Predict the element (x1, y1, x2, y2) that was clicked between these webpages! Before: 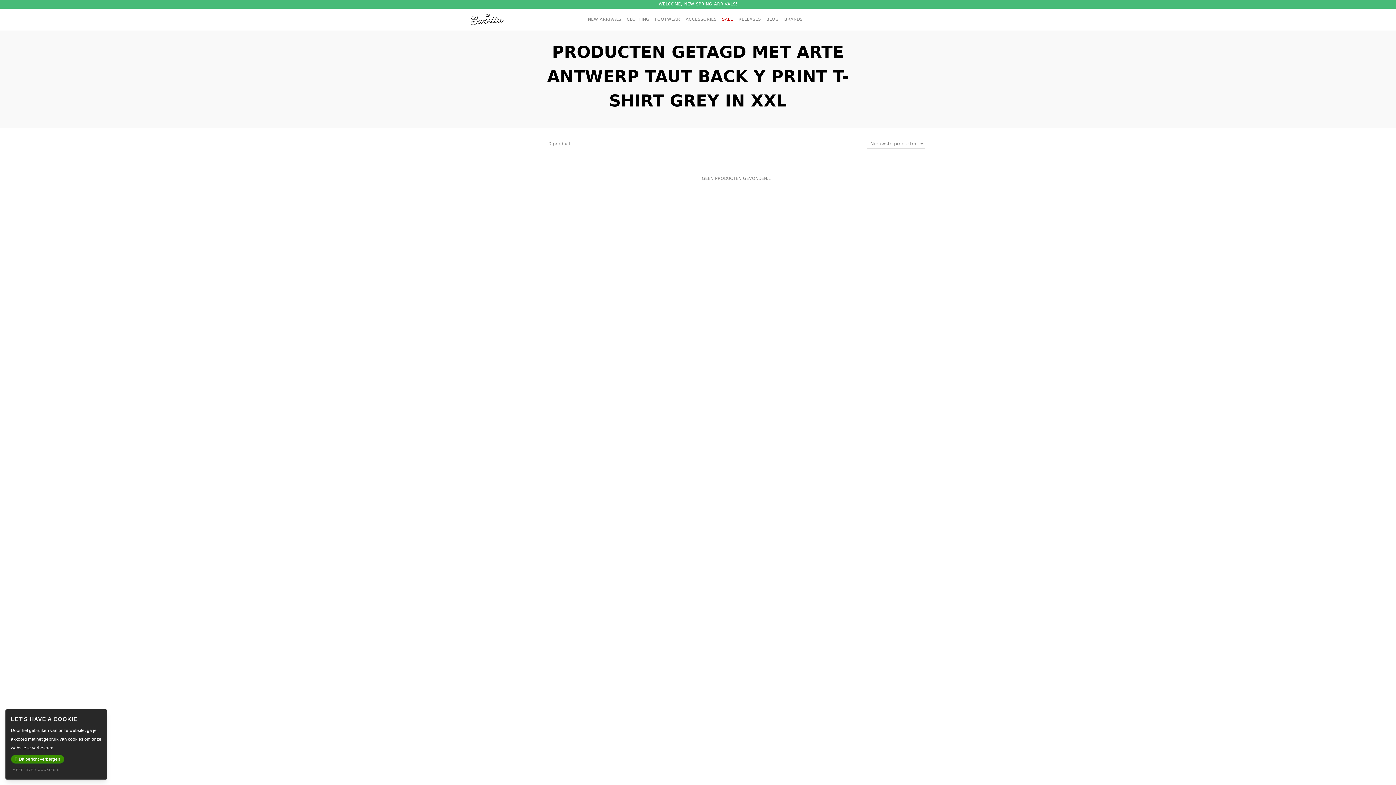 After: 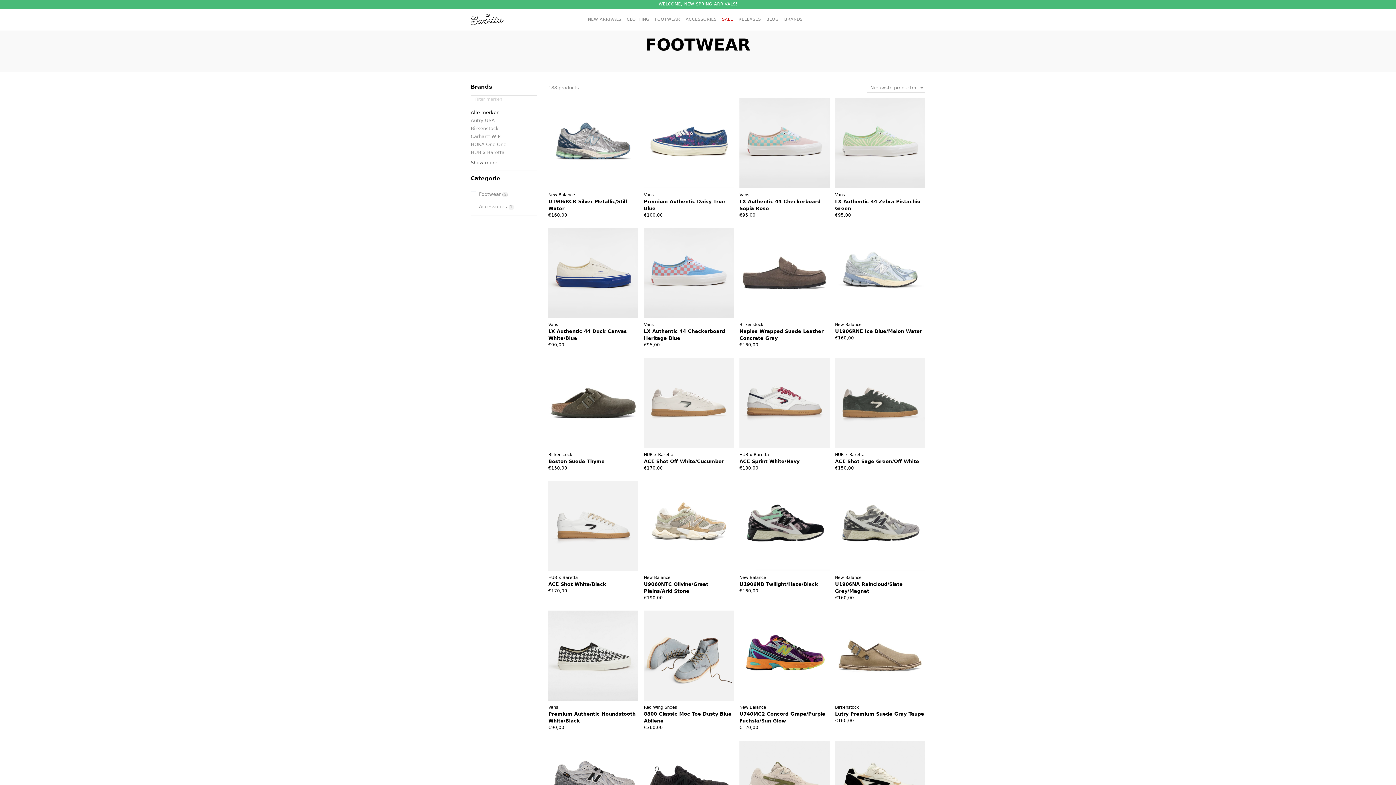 Action: label: FOOTWEAR bbox: (655, 8, 685, 30)